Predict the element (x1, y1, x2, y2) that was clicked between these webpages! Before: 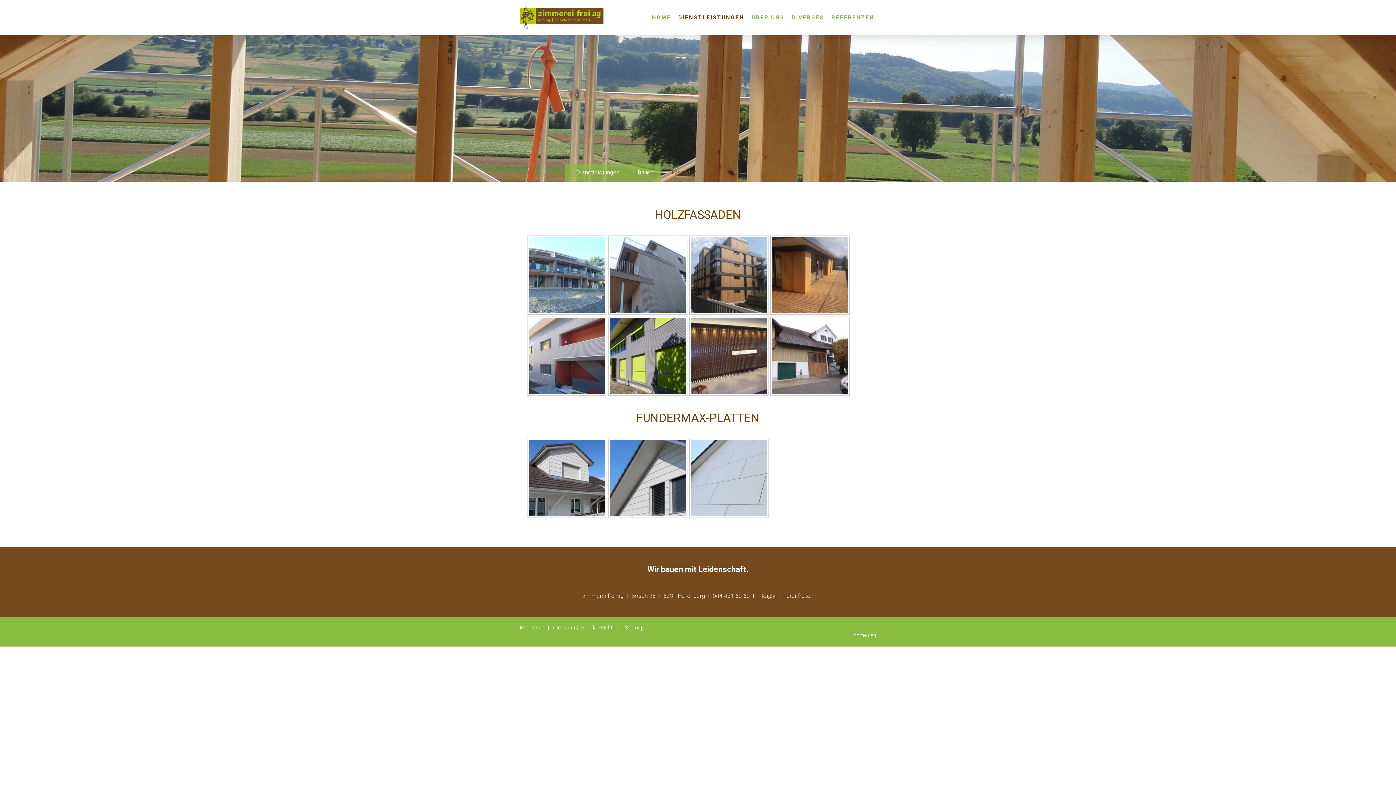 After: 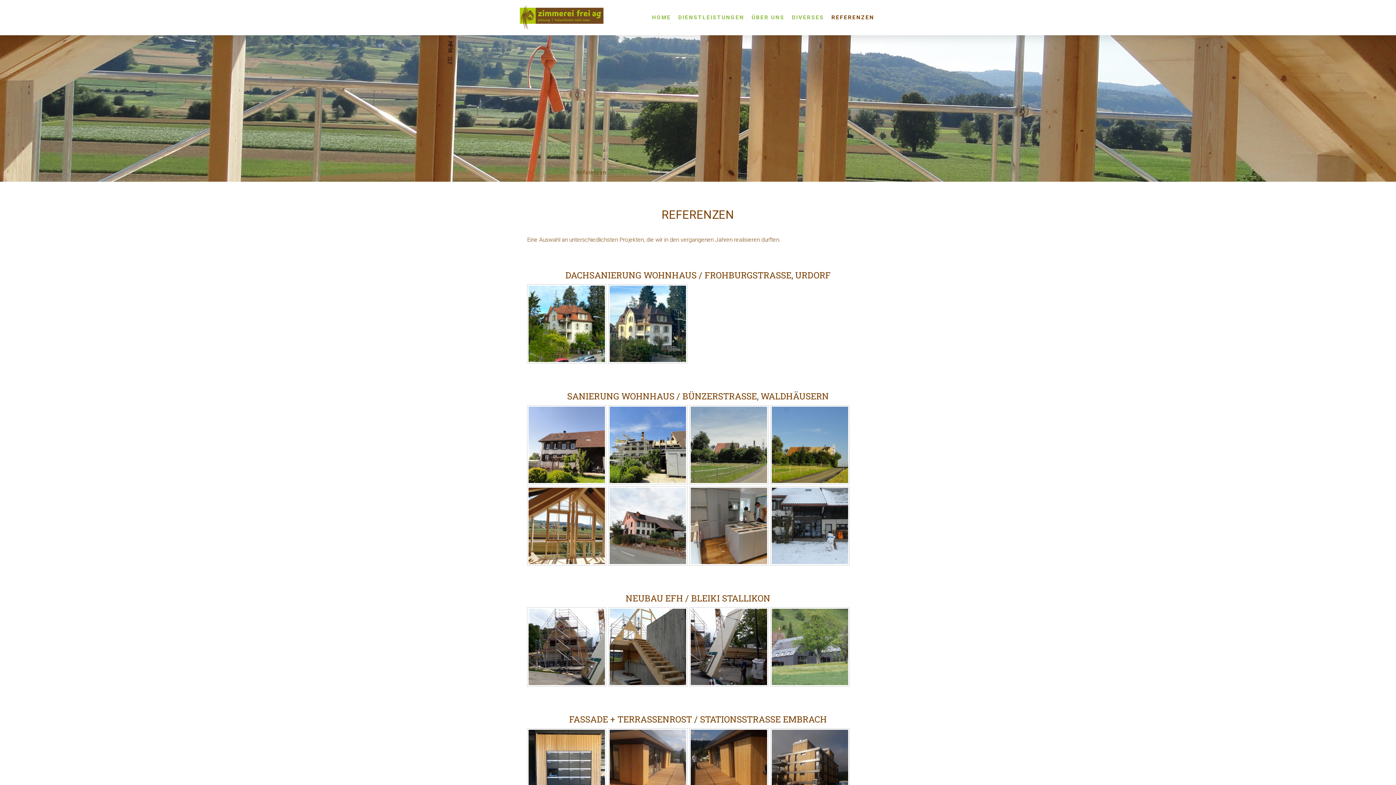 Action: label: REFERENZEN bbox: (828, 9, 878, 25)